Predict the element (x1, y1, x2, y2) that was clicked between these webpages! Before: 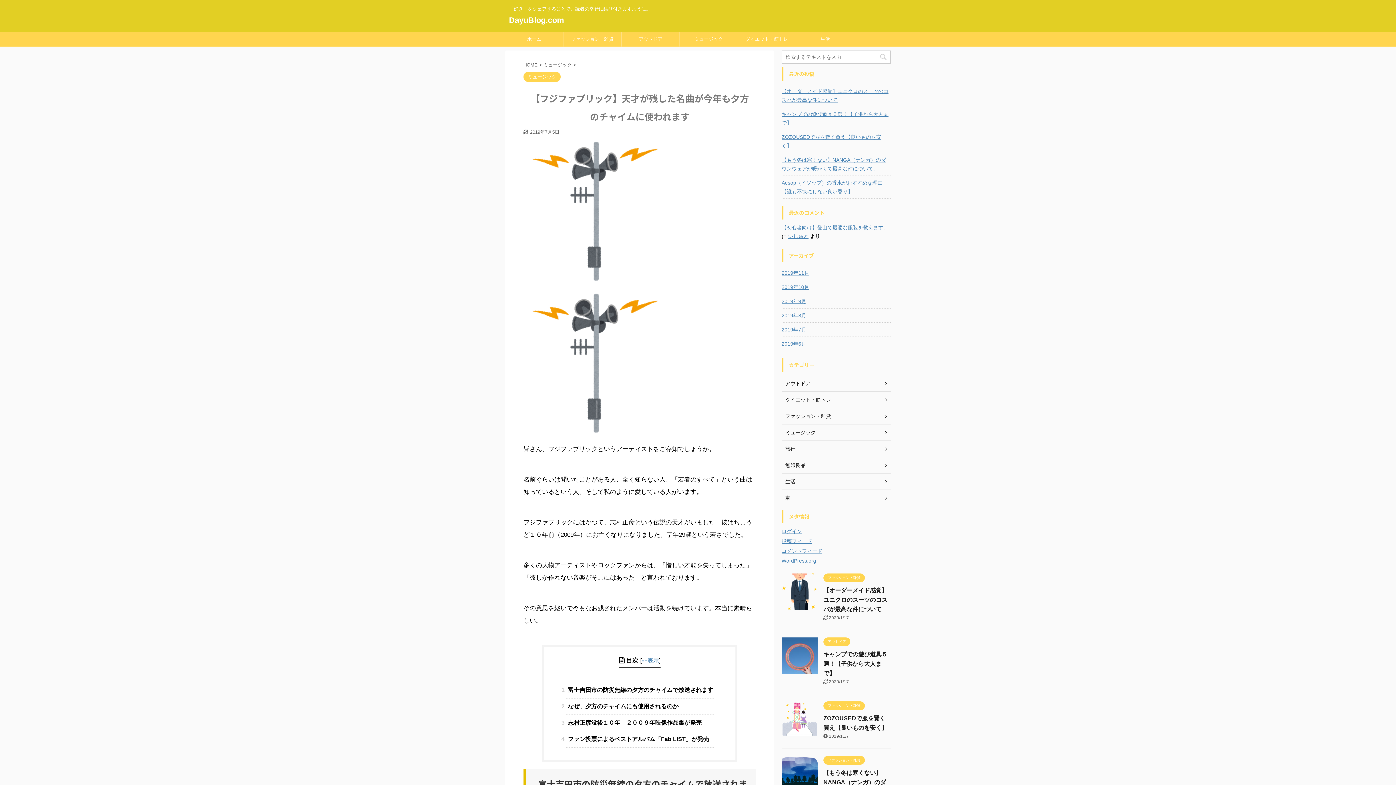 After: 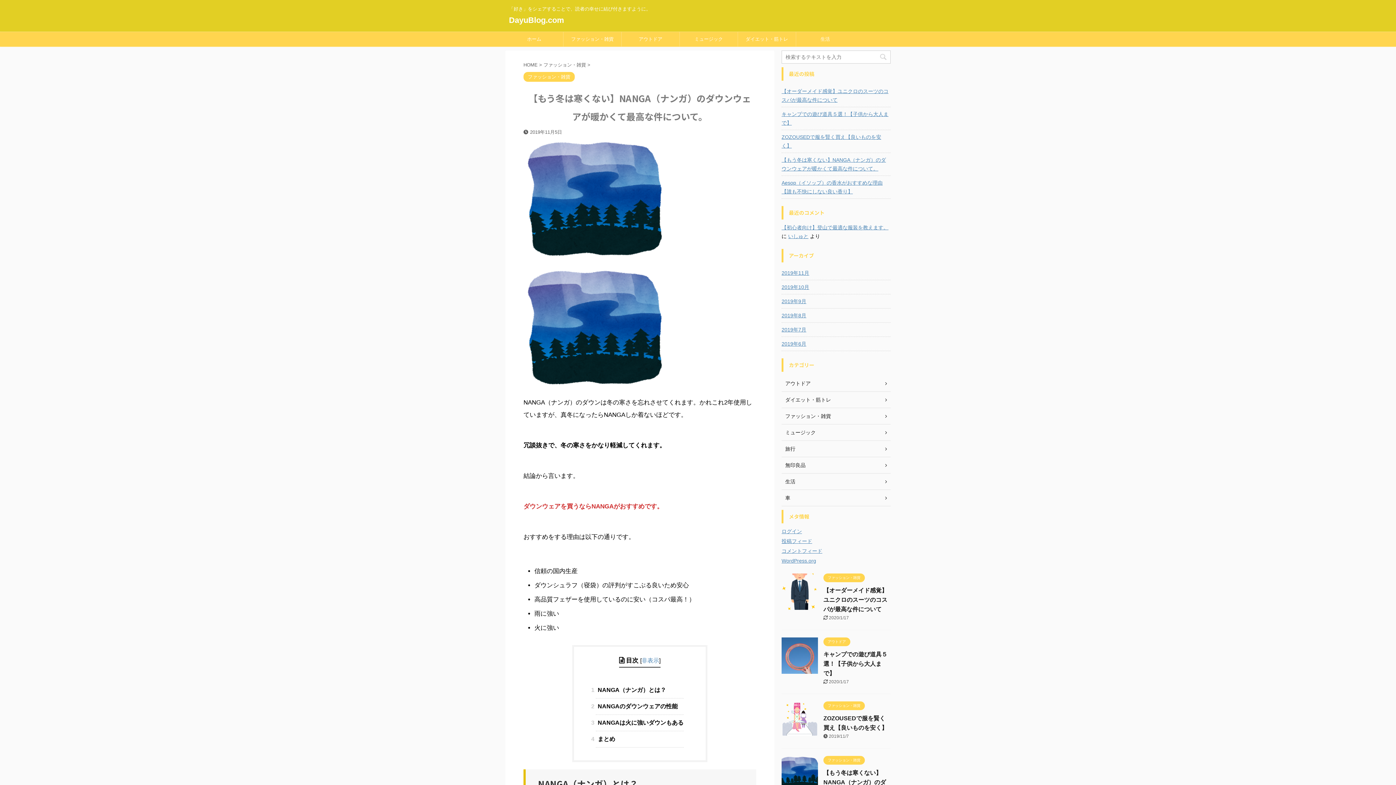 Action: bbox: (781, 153, 890, 174) label: 【もう冬は寒くない】NANGA（ナンガ）のダウンウェアが暖かくて最高な件について。